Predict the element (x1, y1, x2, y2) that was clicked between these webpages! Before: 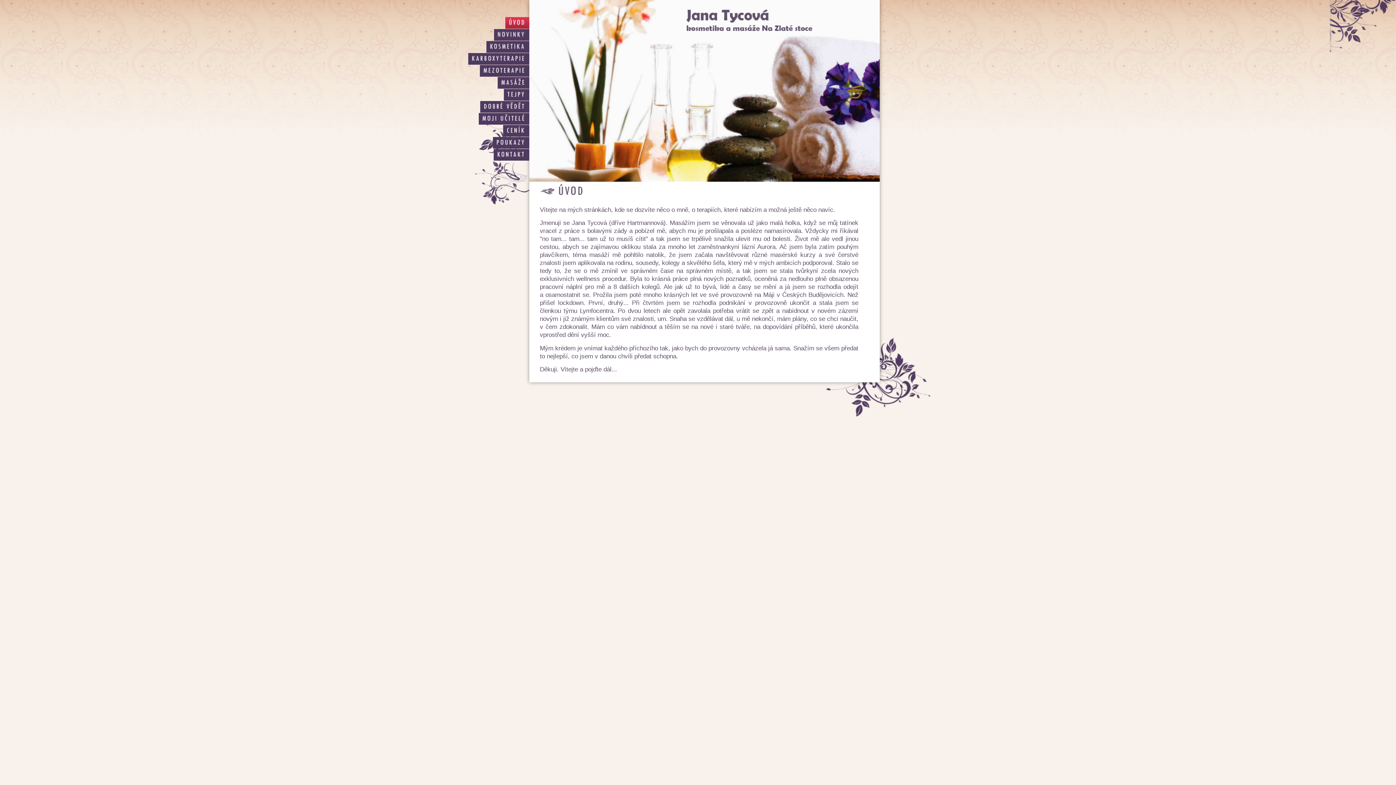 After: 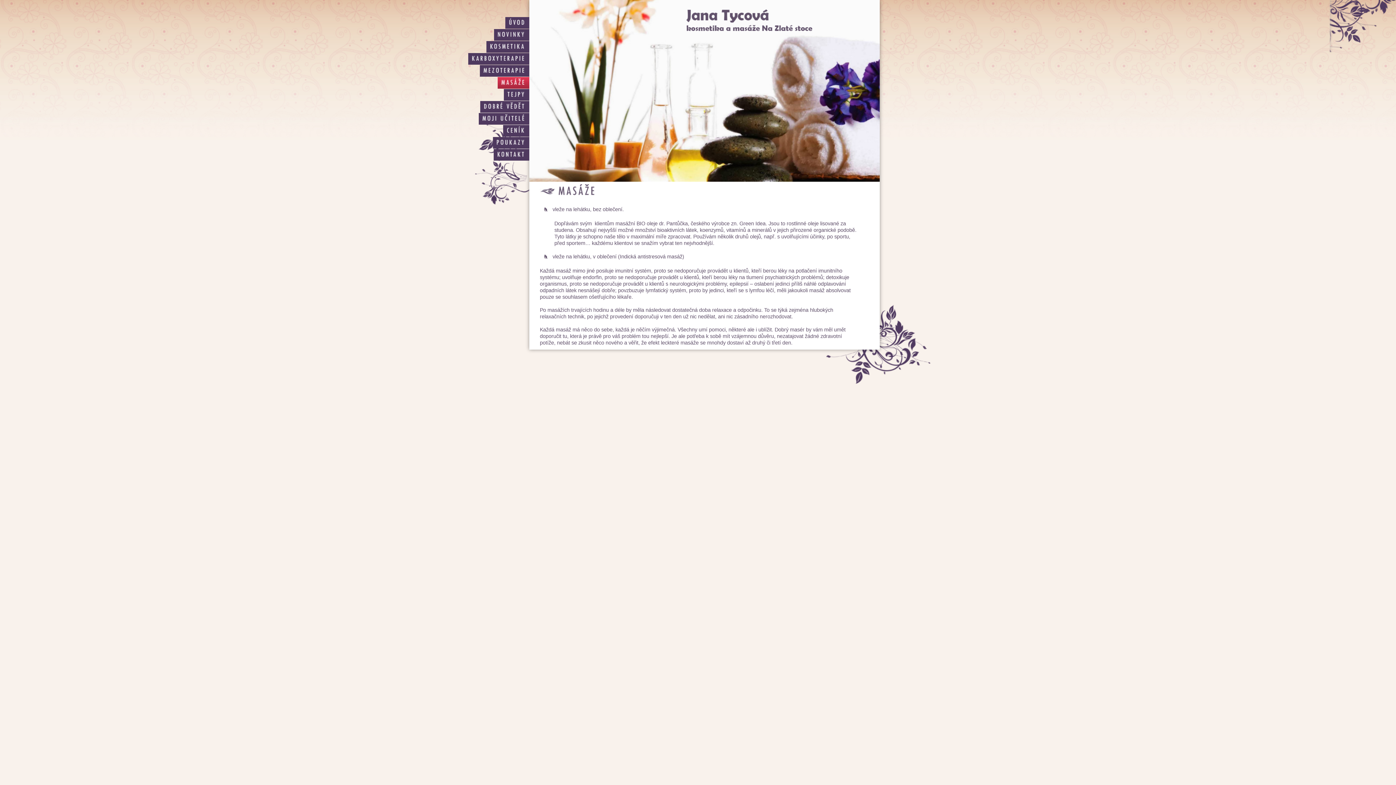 Action: bbox: (497, 77, 529, 88) label: MASÁŽE